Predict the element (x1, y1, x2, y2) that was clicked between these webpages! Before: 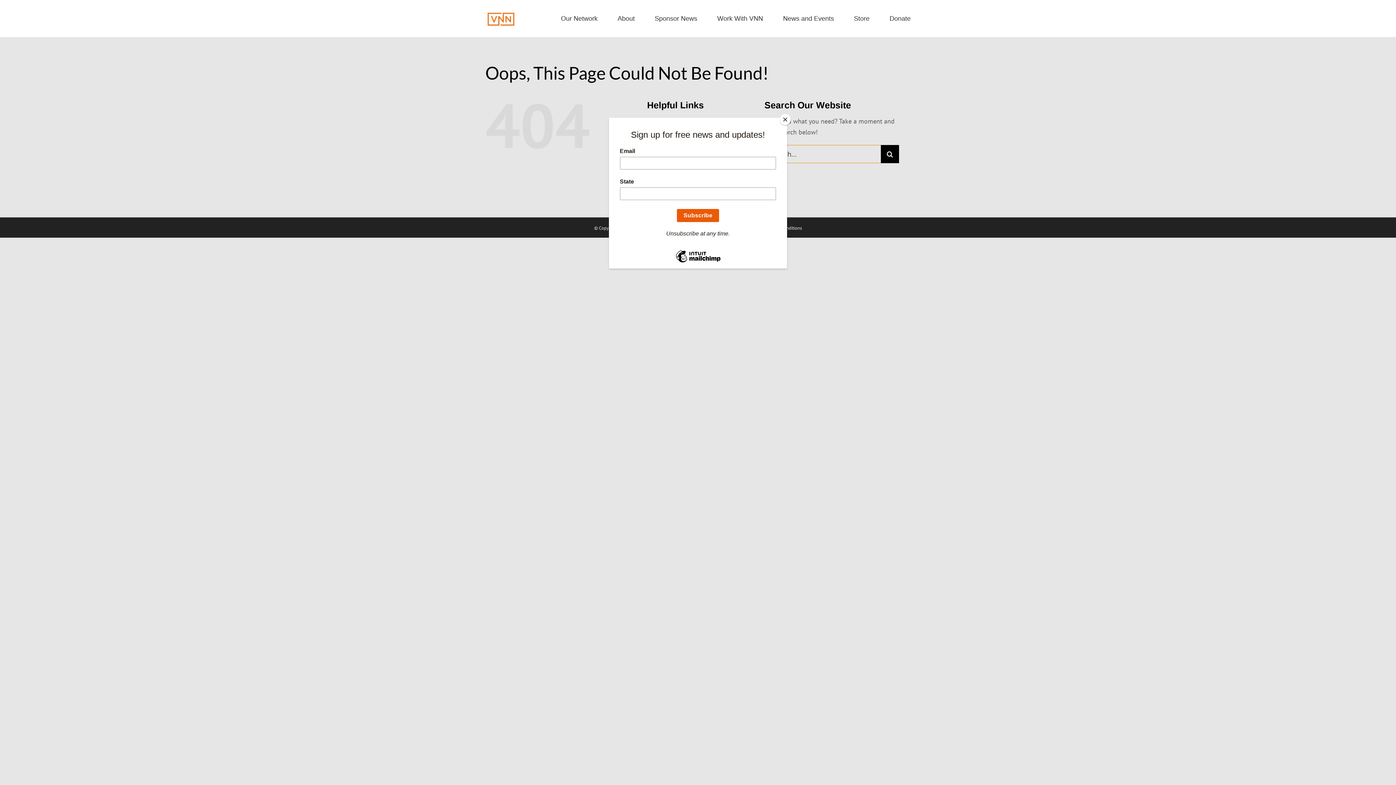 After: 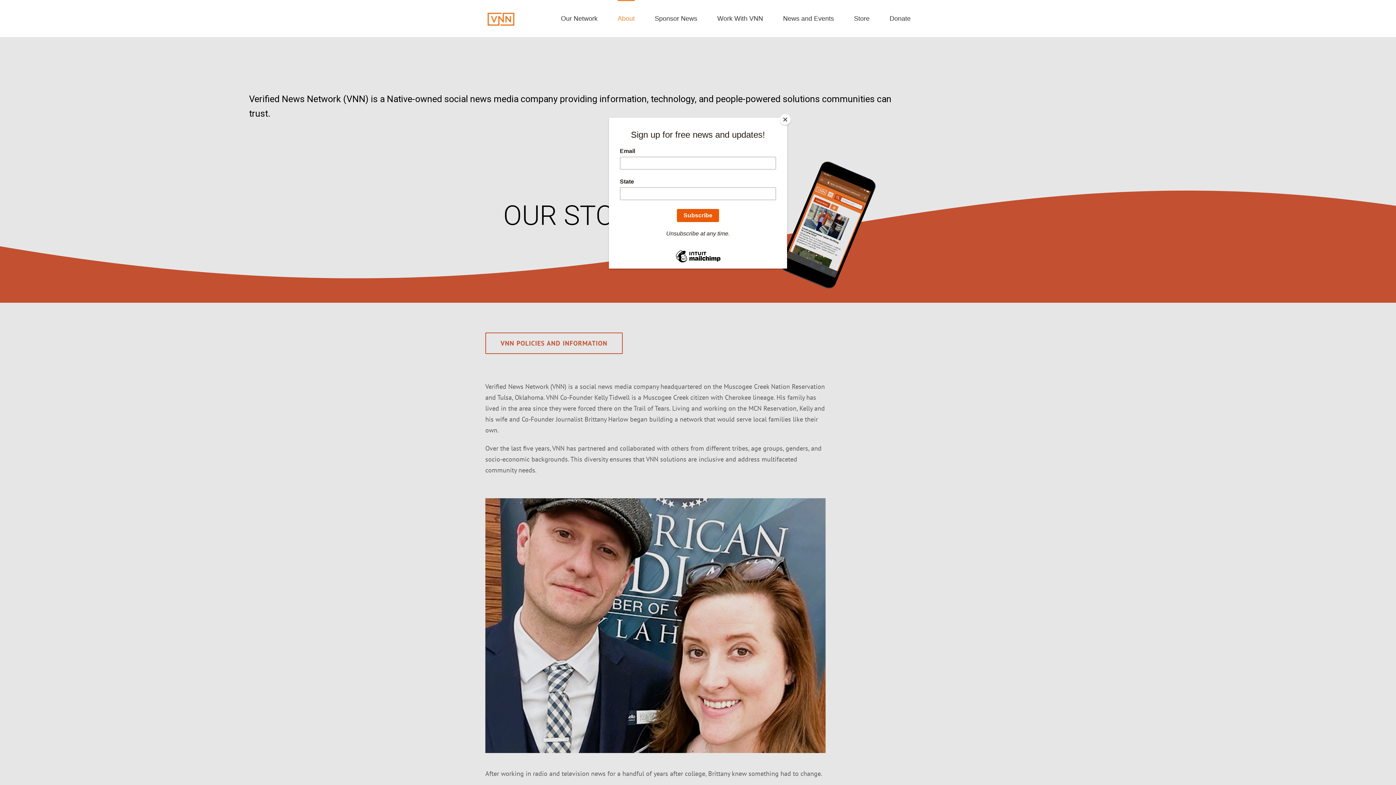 Action: bbox: (617, 0, 634, 36) label: About